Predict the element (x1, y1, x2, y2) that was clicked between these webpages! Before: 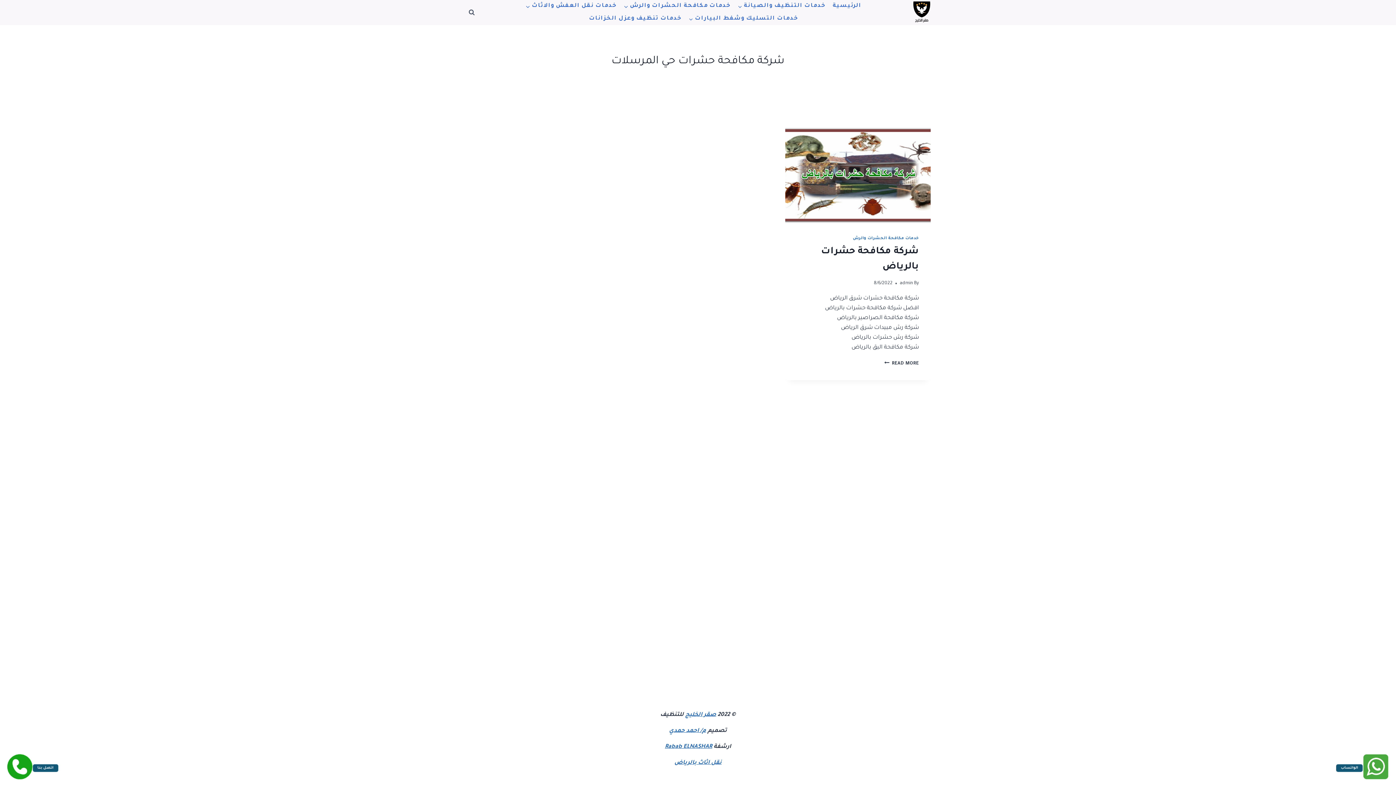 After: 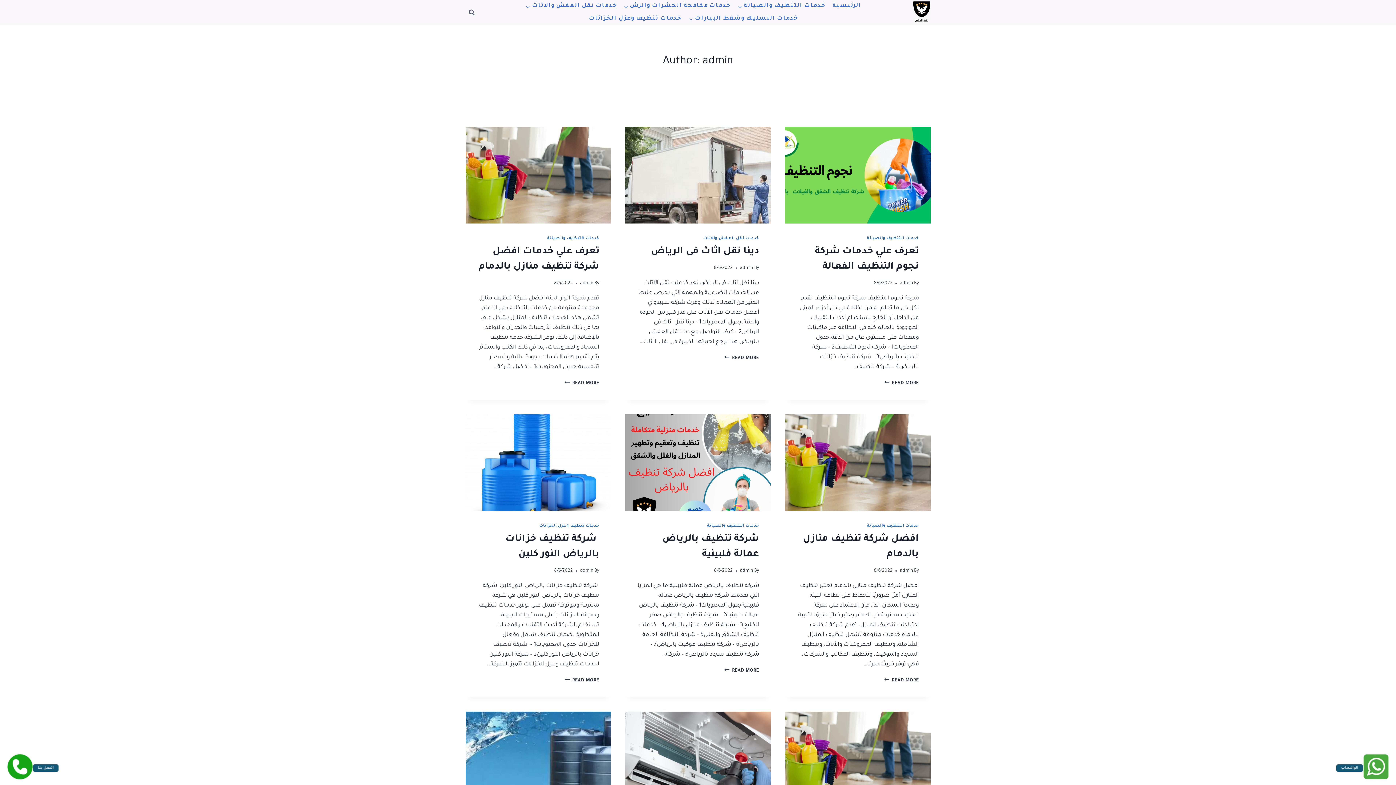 Action: label: admin bbox: (900, 280, 913, 286)